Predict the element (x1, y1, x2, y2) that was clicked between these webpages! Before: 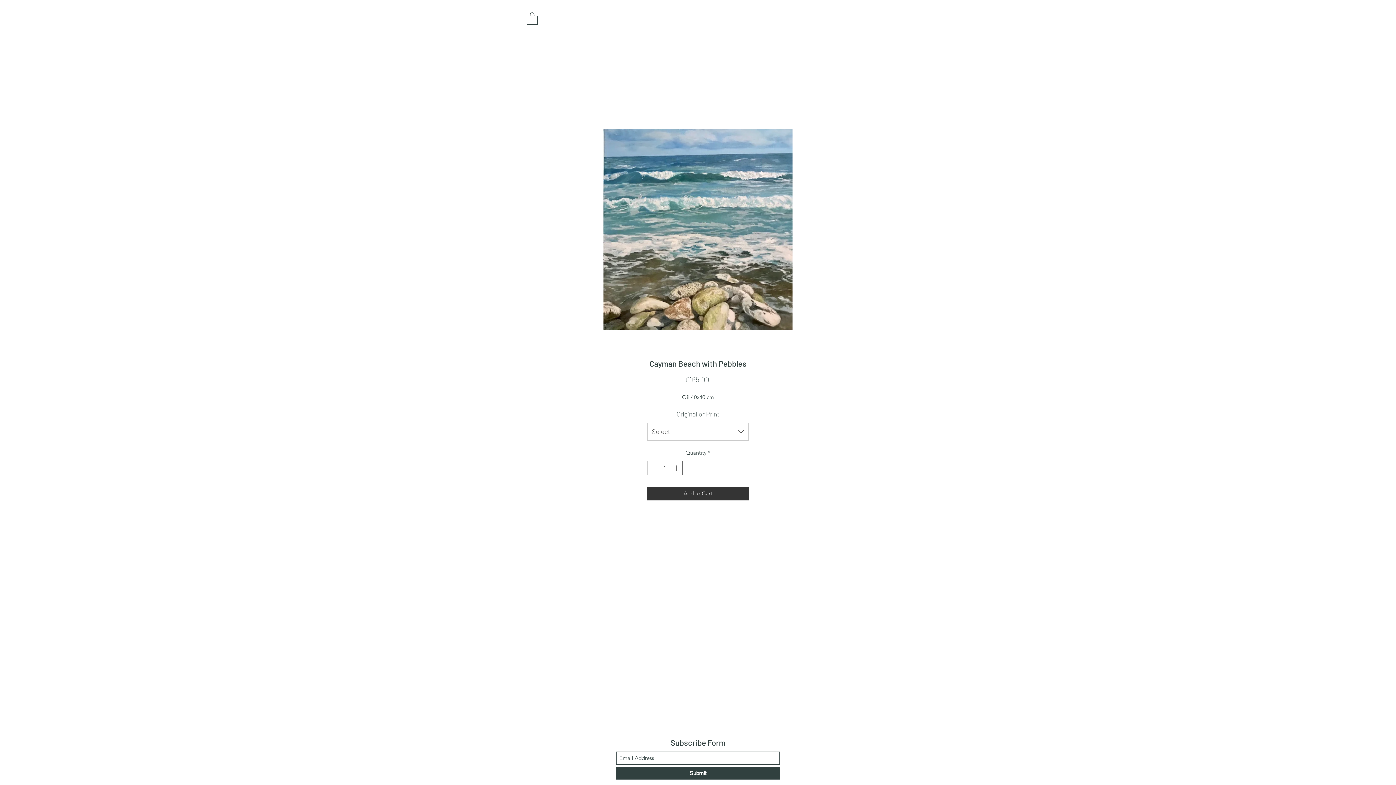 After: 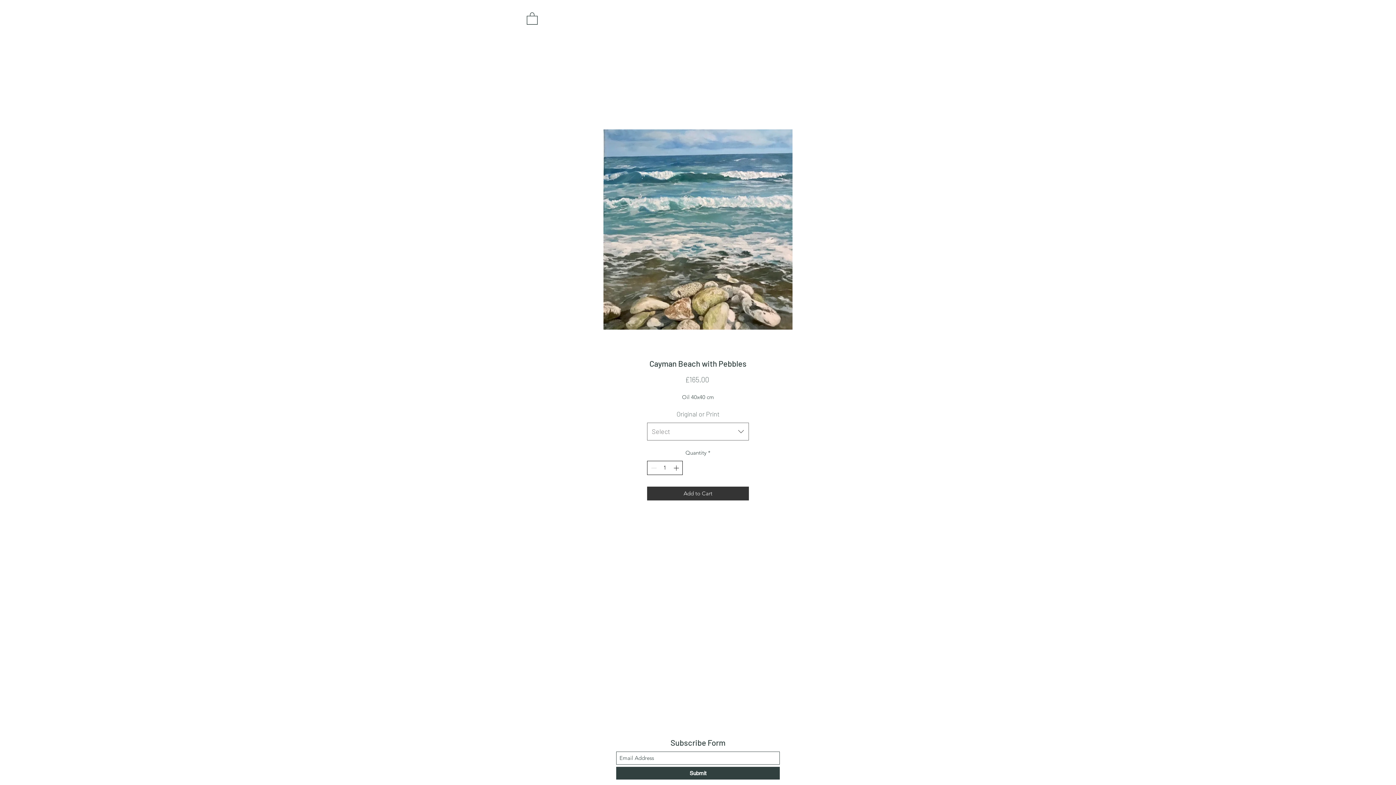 Action: bbox: (672, 461, 681, 474) label: Increment